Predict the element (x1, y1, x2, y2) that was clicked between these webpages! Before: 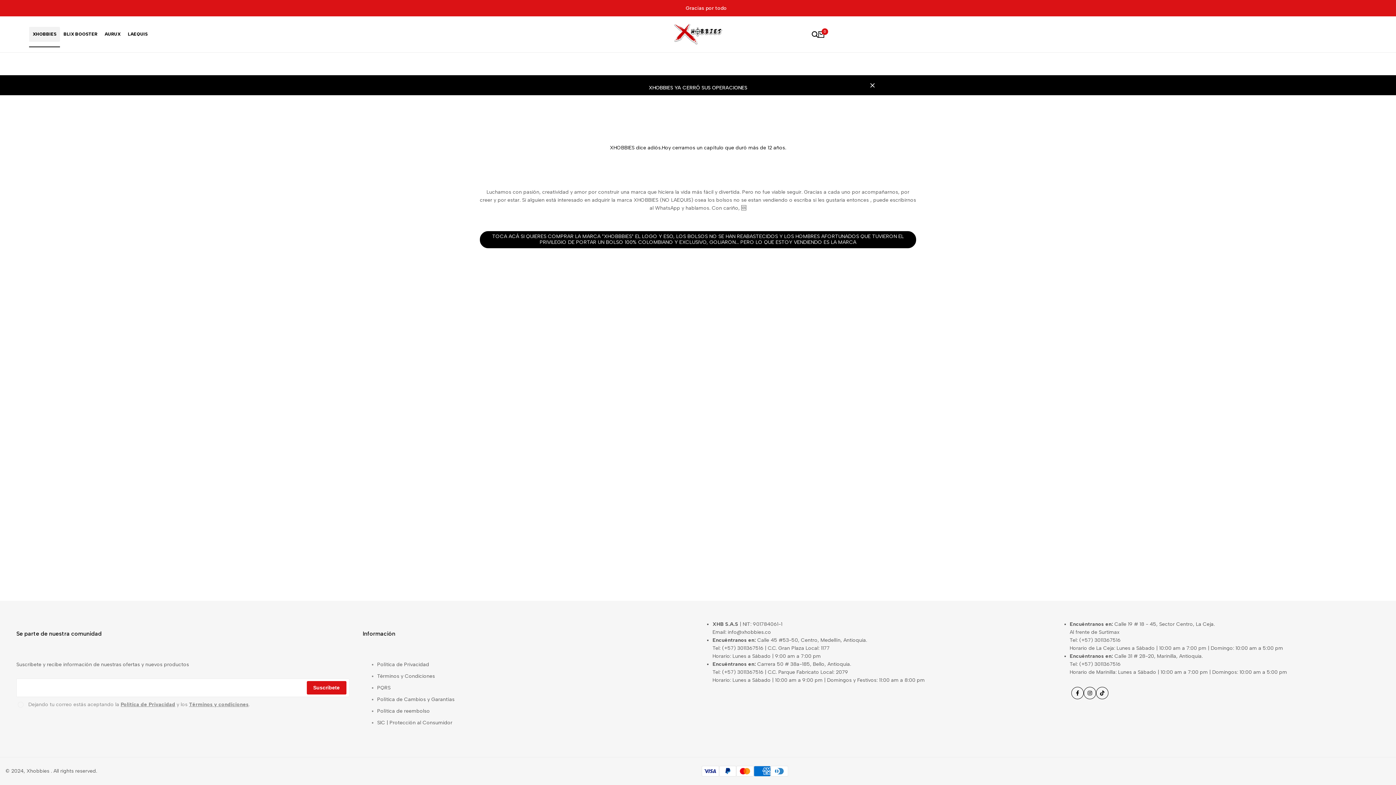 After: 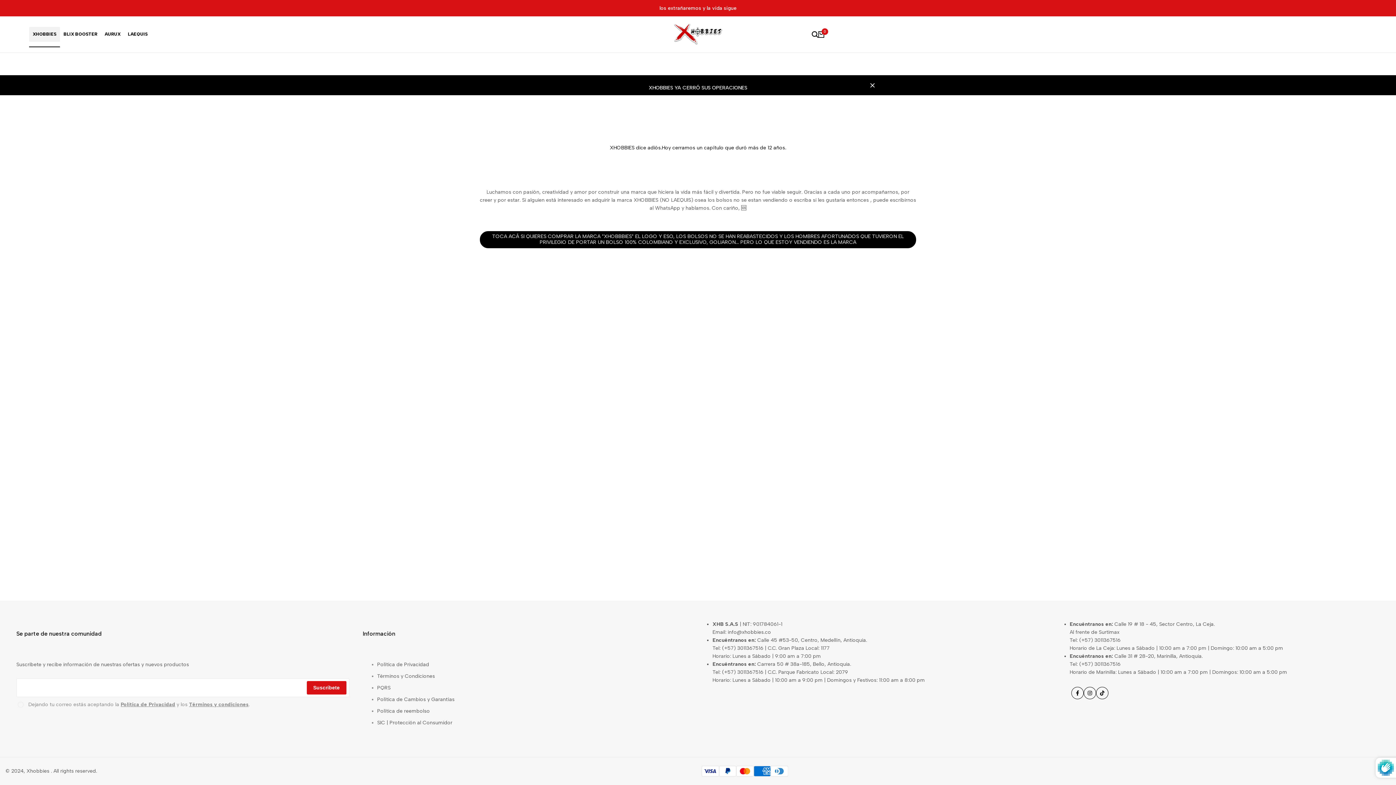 Action: bbox: (306, 681, 346, 694) label: Suscríbete